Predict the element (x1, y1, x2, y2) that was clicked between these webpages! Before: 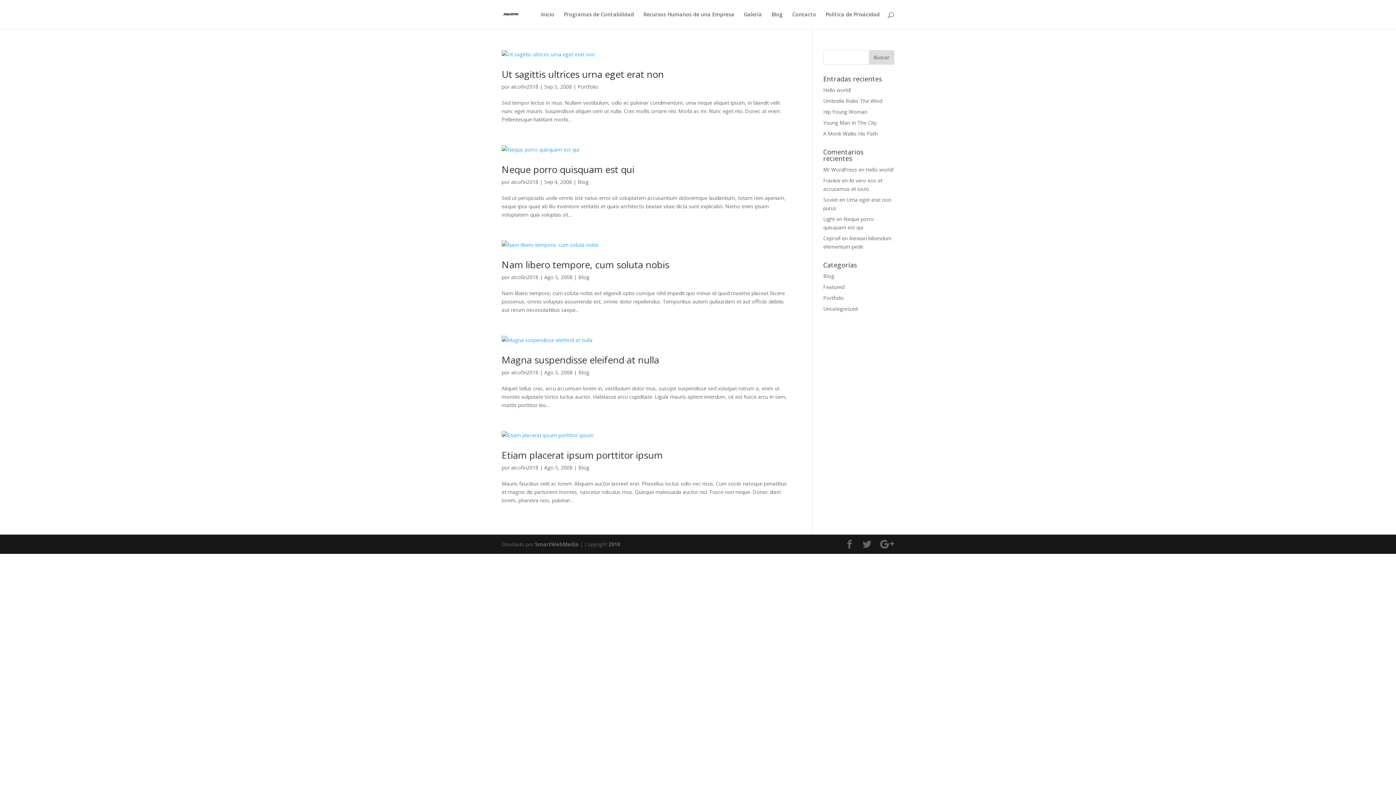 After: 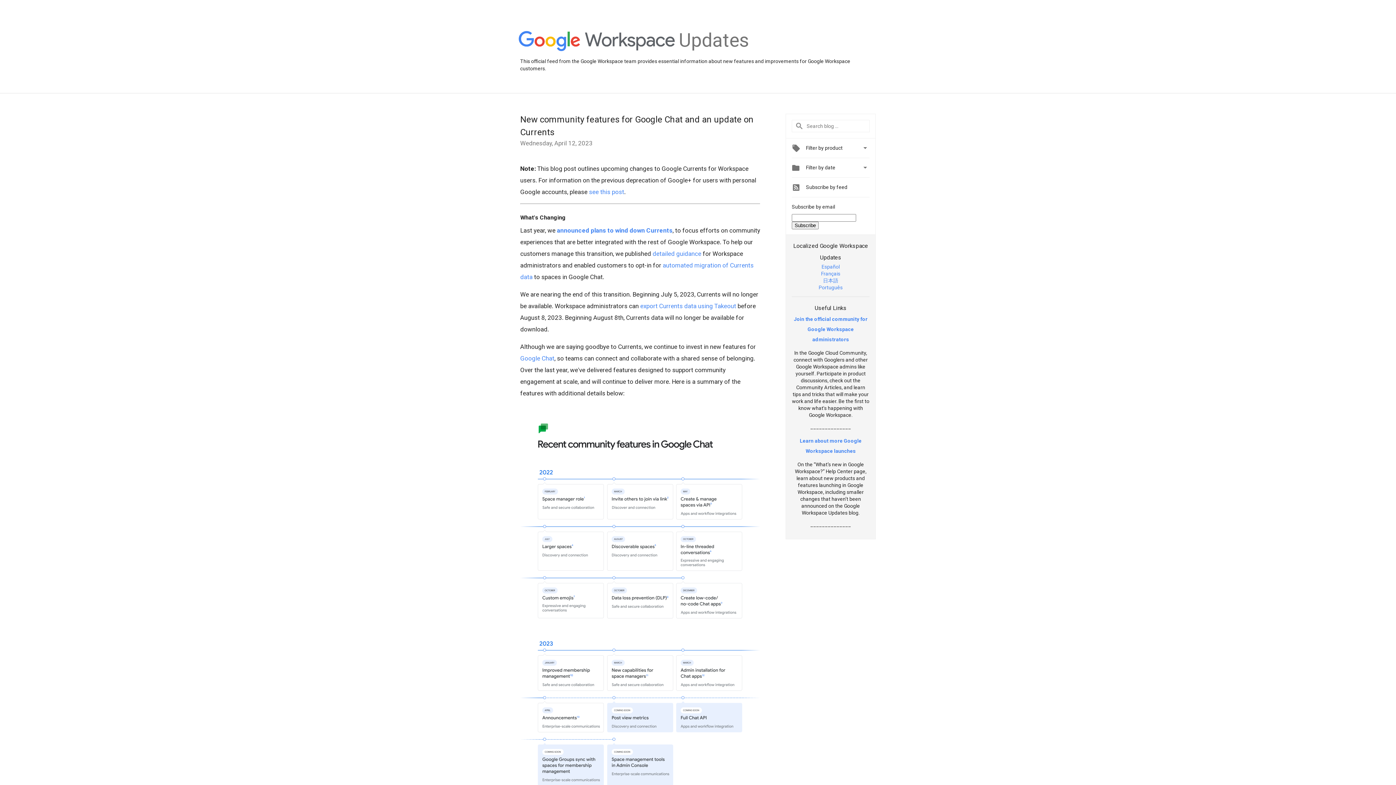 Action: bbox: (880, 540, 894, 549)